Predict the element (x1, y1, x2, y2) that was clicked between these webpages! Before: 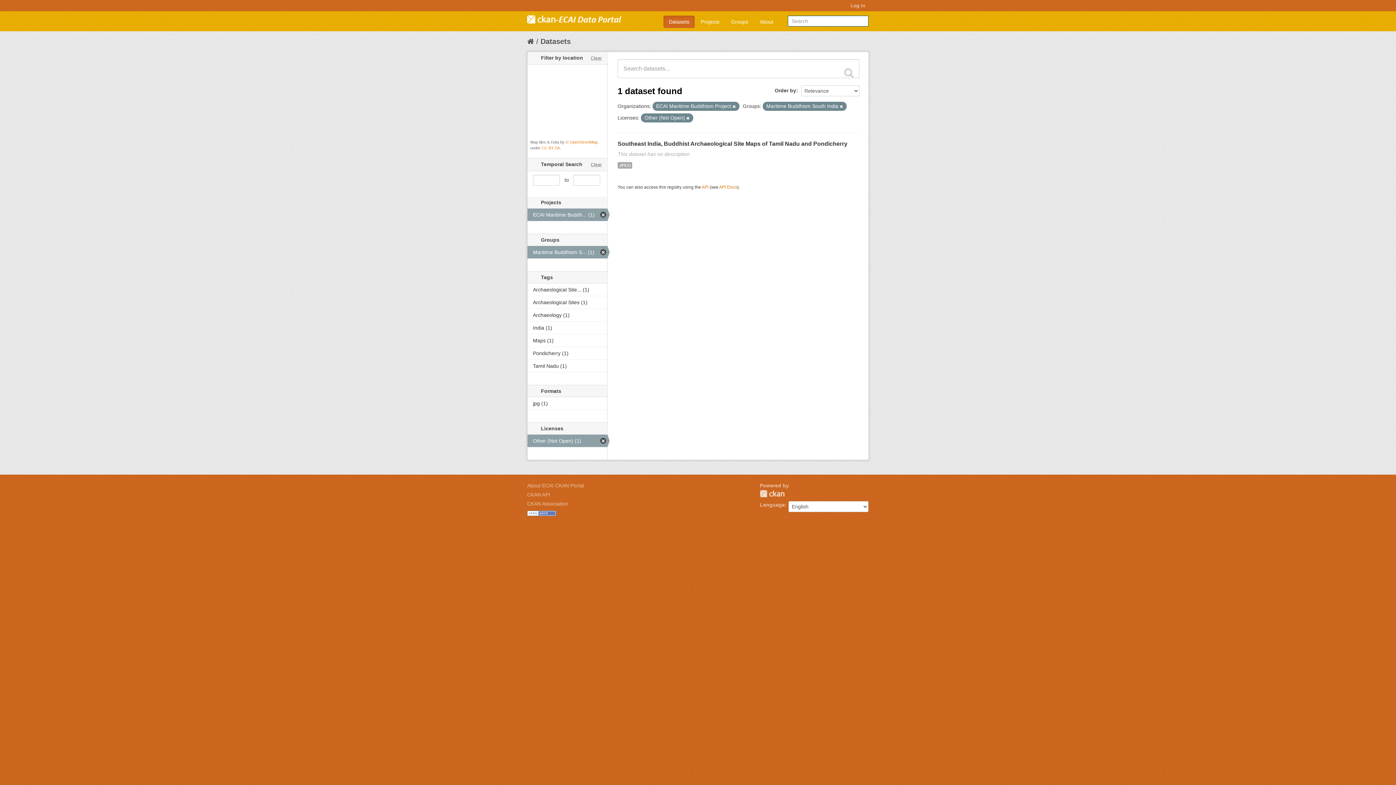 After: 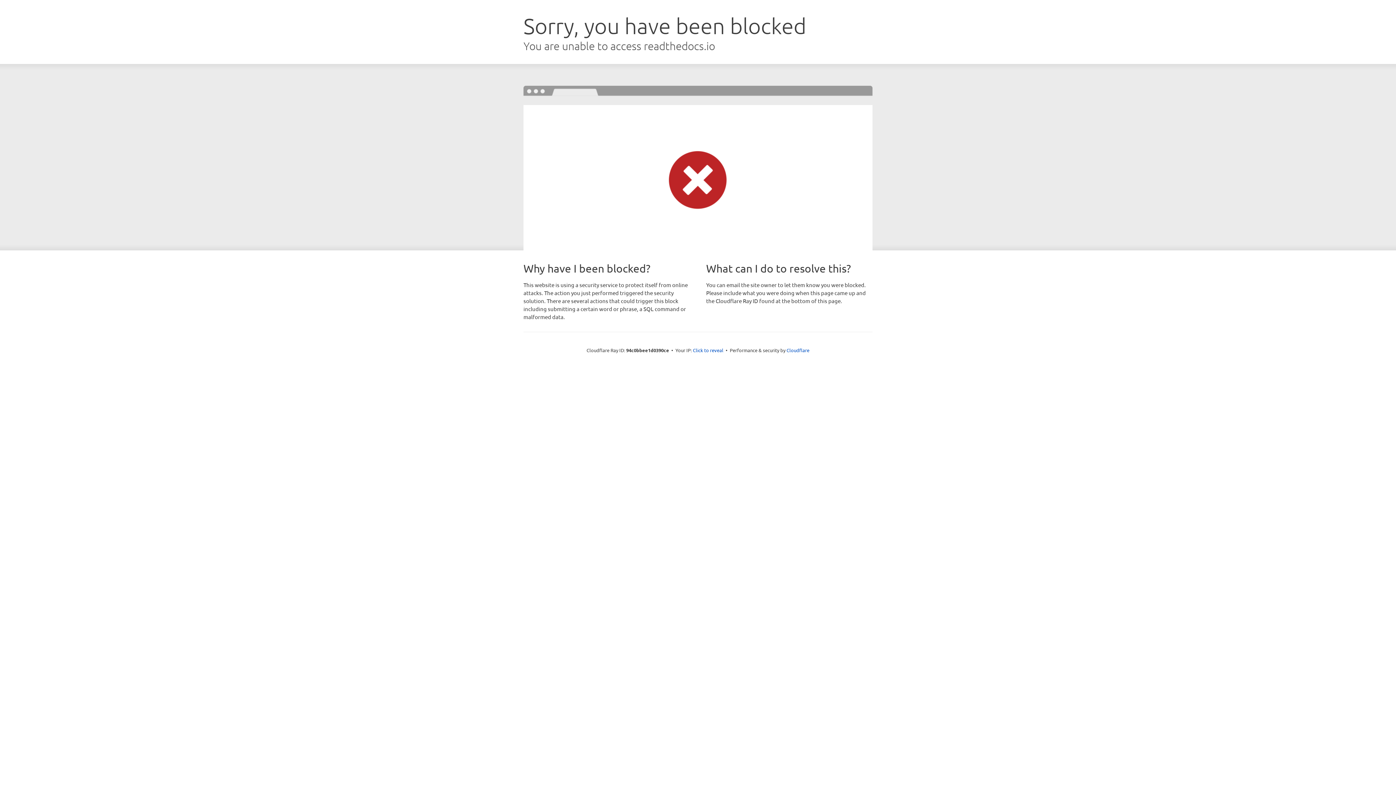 Action: bbox: (719, 184, 737, 189) label: API Docs